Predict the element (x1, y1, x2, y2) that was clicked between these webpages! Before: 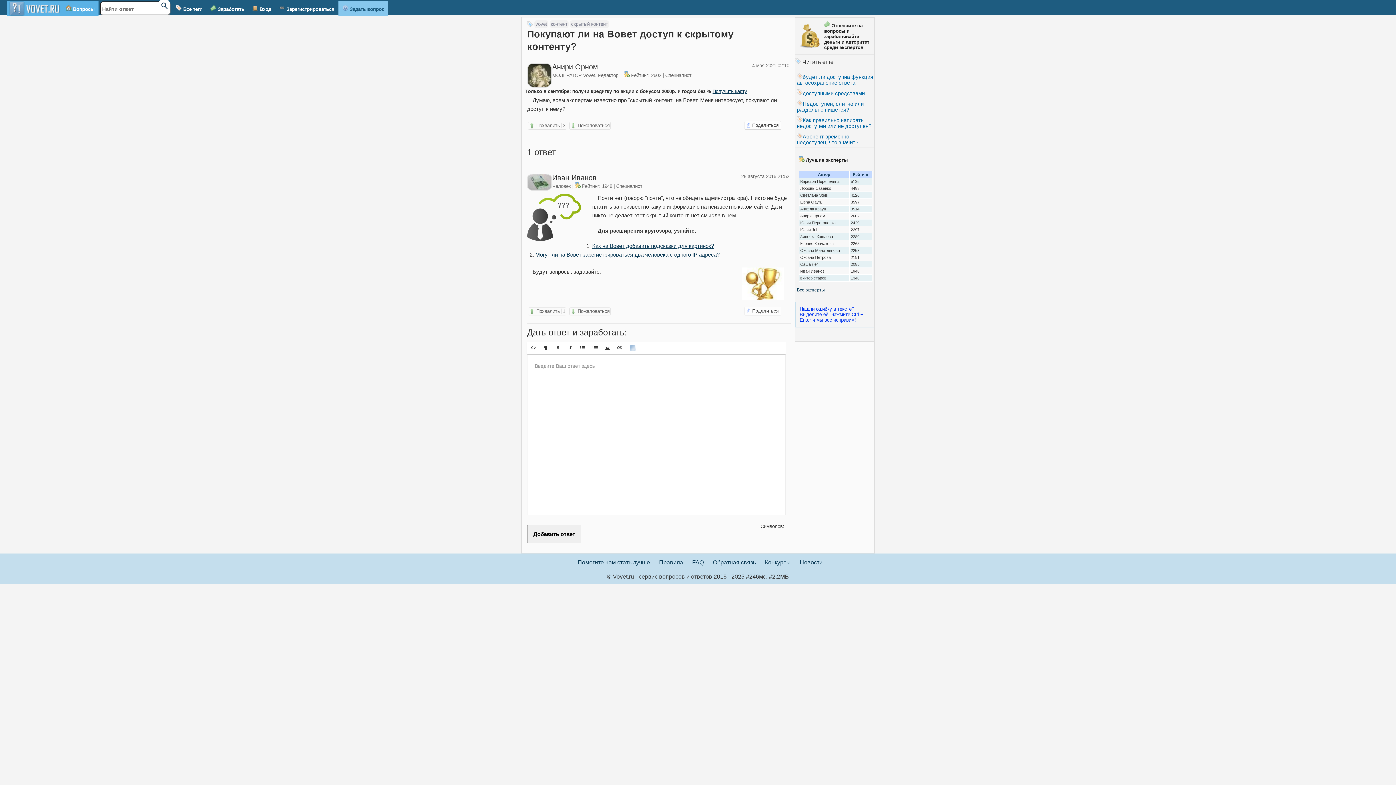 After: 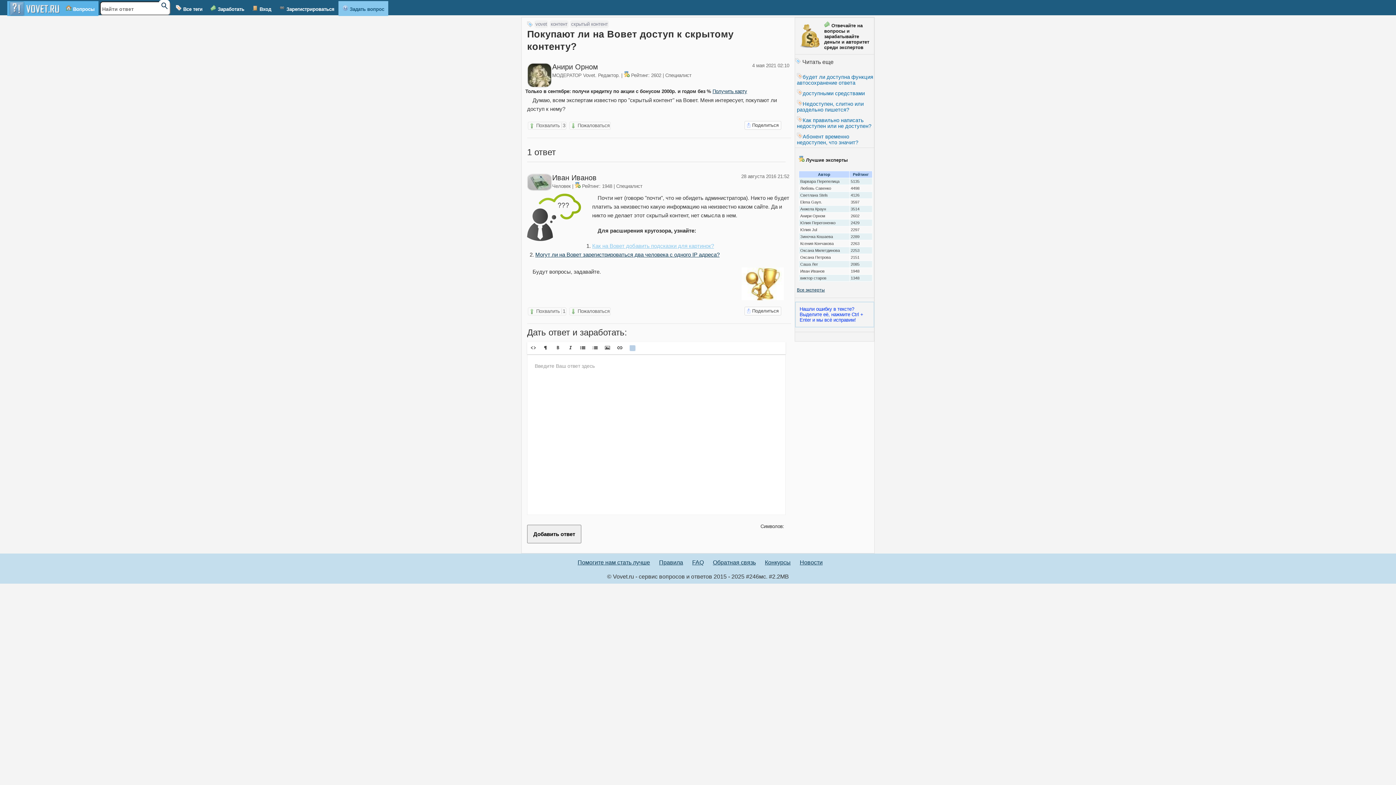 Action: bbox: (592, 243, 714, 249) label: Как на Вовет добавить подсказки для картинок?